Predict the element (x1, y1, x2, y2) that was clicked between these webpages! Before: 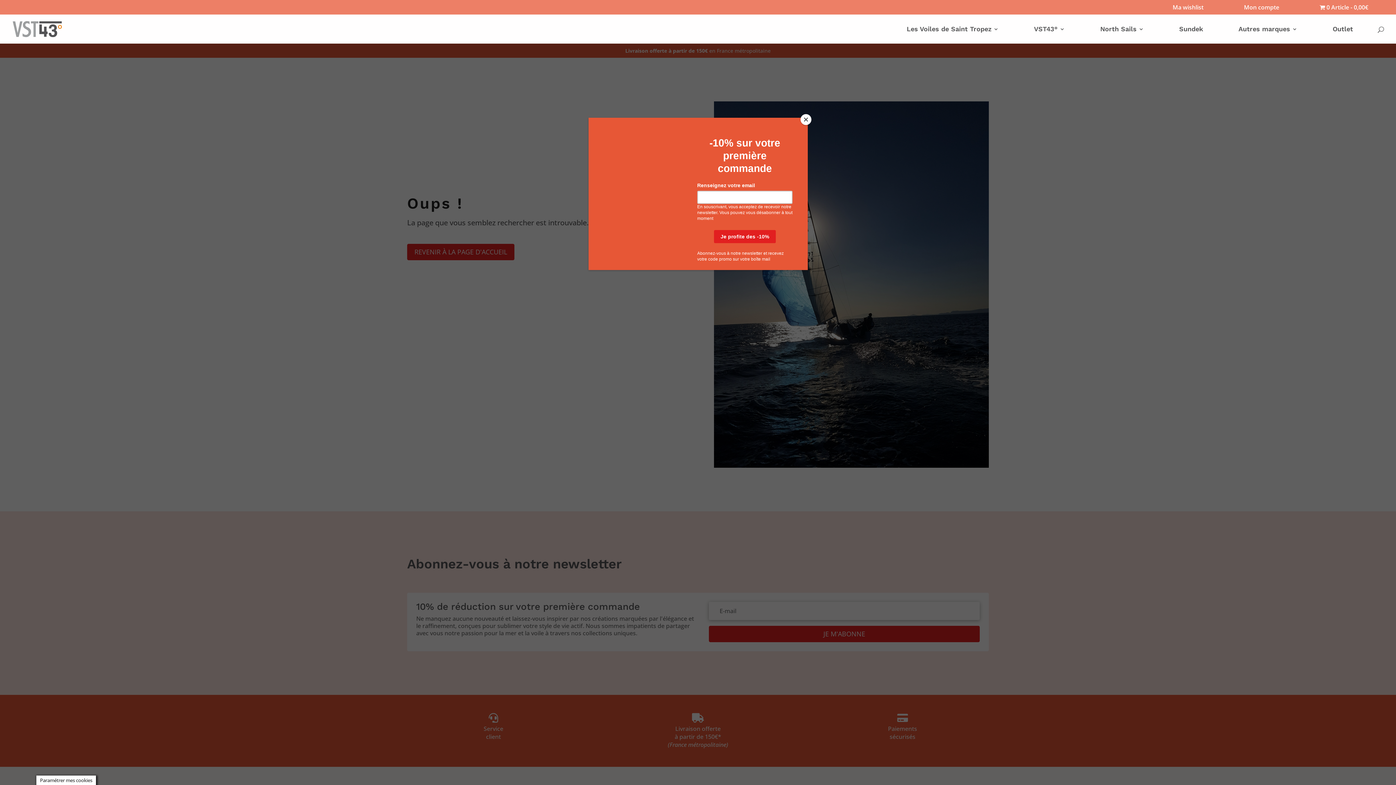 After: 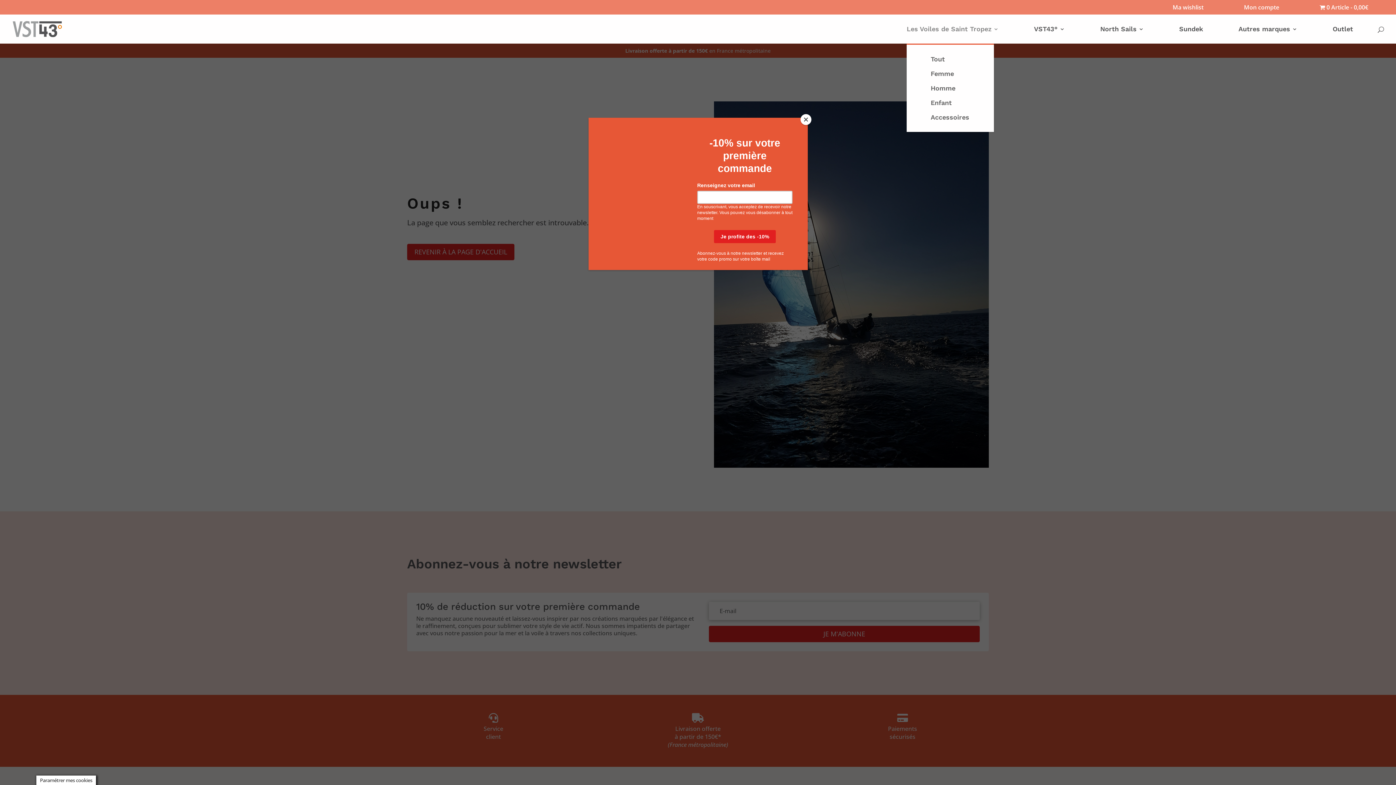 Action: label: Les Voiles de Saint Tropez bbox: (906, 26, 998, 43)